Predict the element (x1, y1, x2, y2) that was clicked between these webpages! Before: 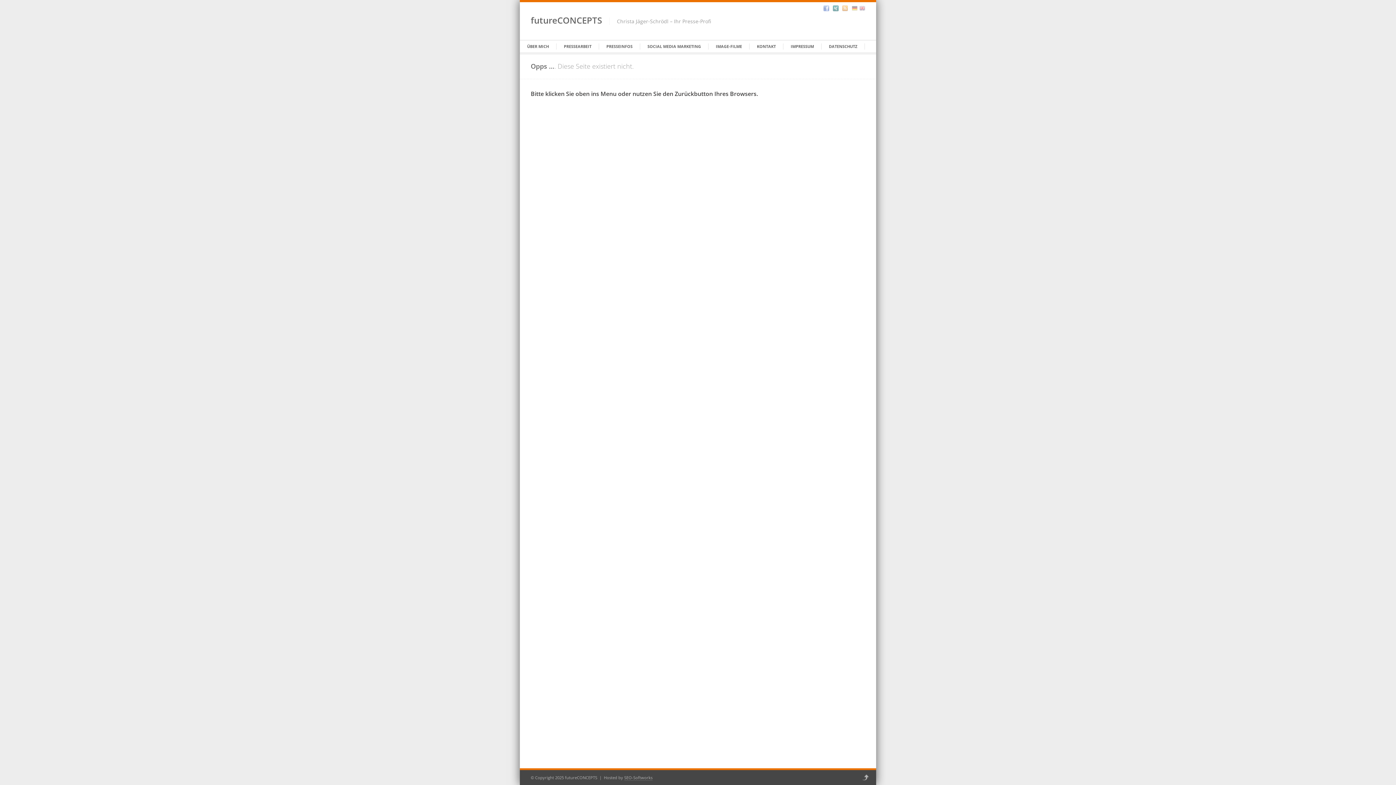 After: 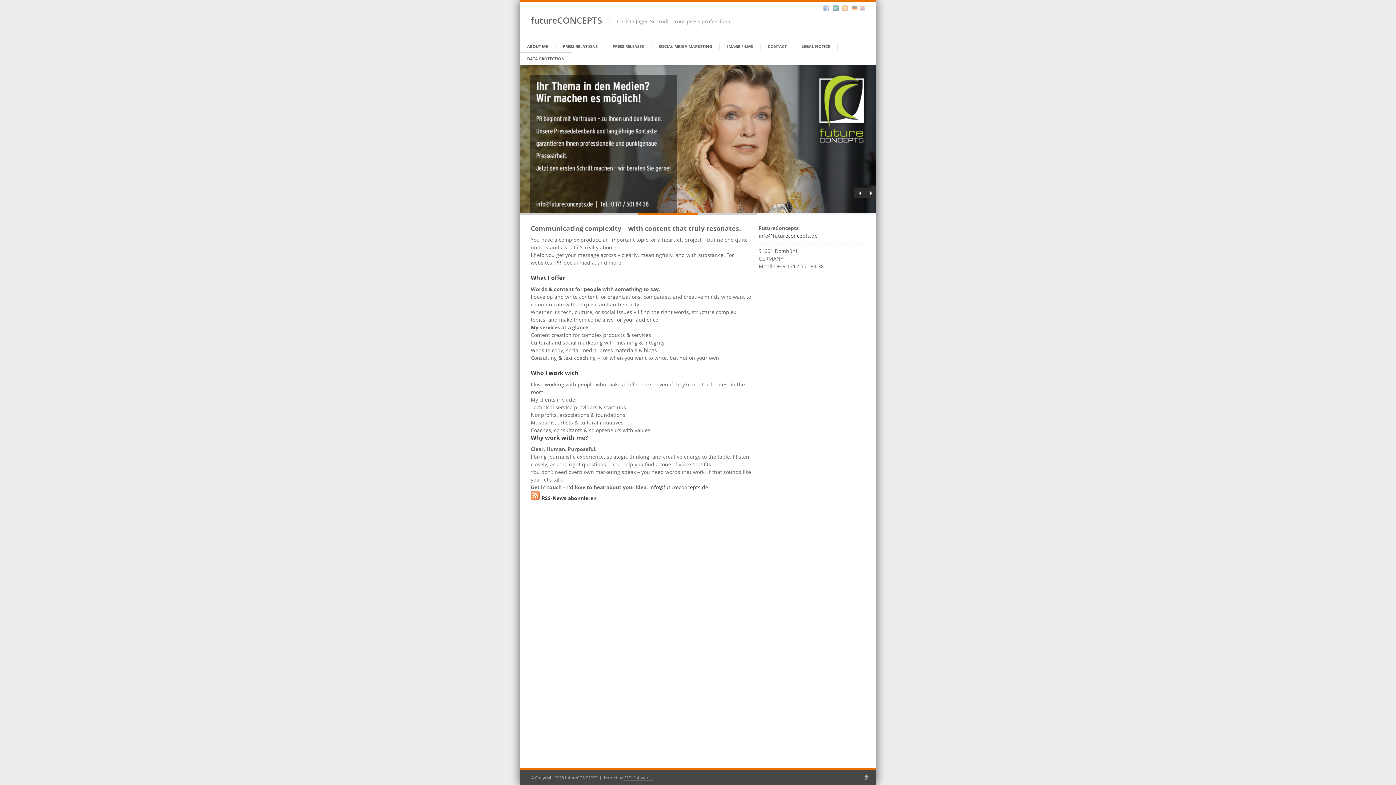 Action: bbox: (859, 5, 865, 11)